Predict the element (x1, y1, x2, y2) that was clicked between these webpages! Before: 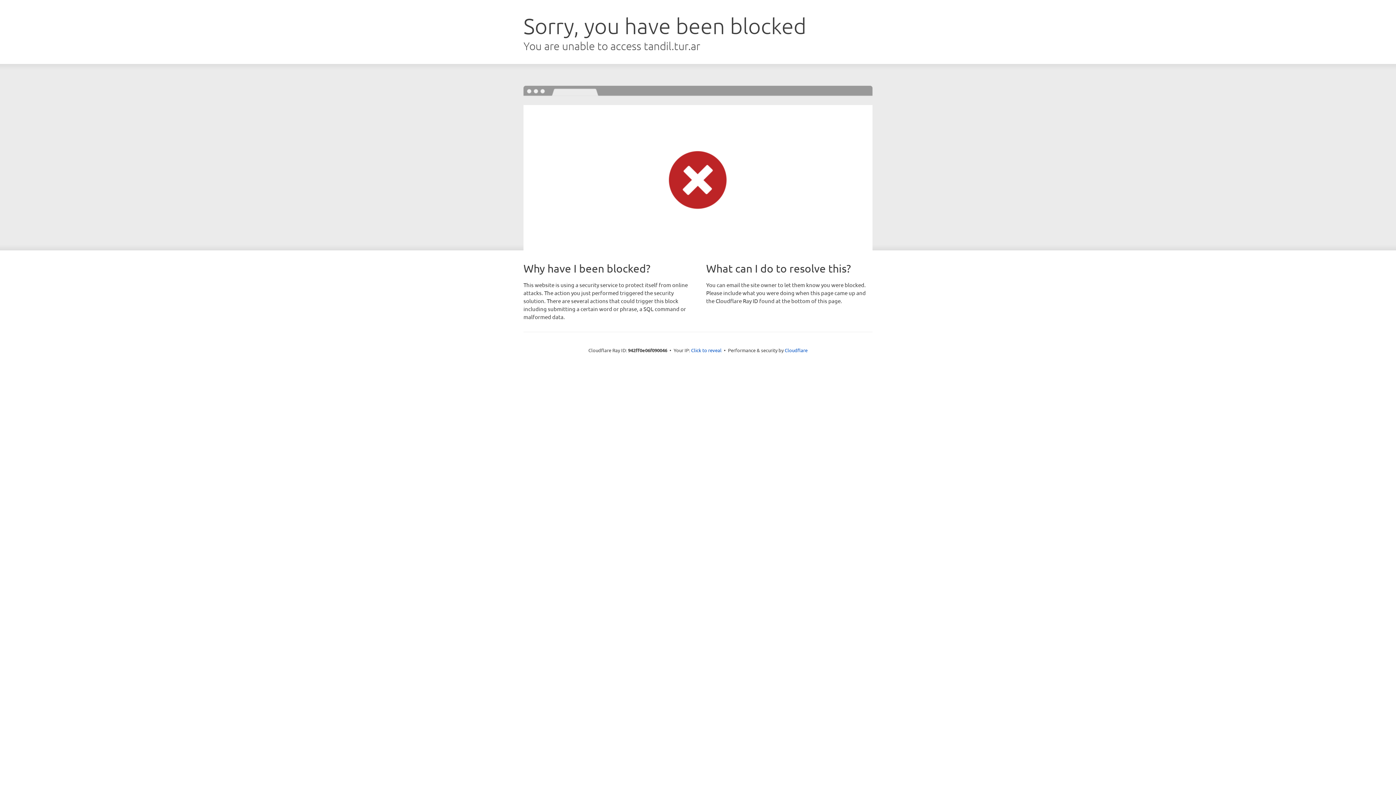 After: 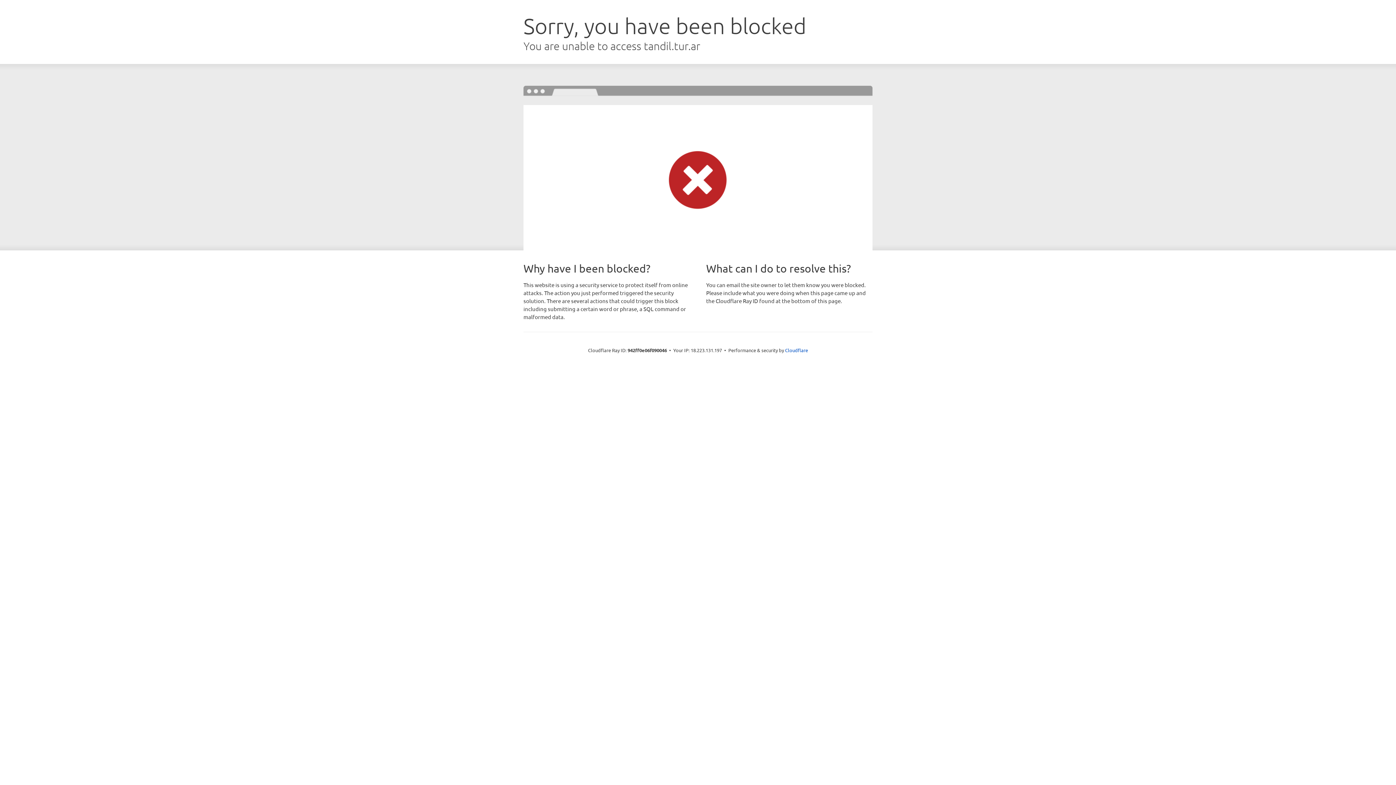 Action: label: Click to reveal bbox: (691, 346, 721, 353)